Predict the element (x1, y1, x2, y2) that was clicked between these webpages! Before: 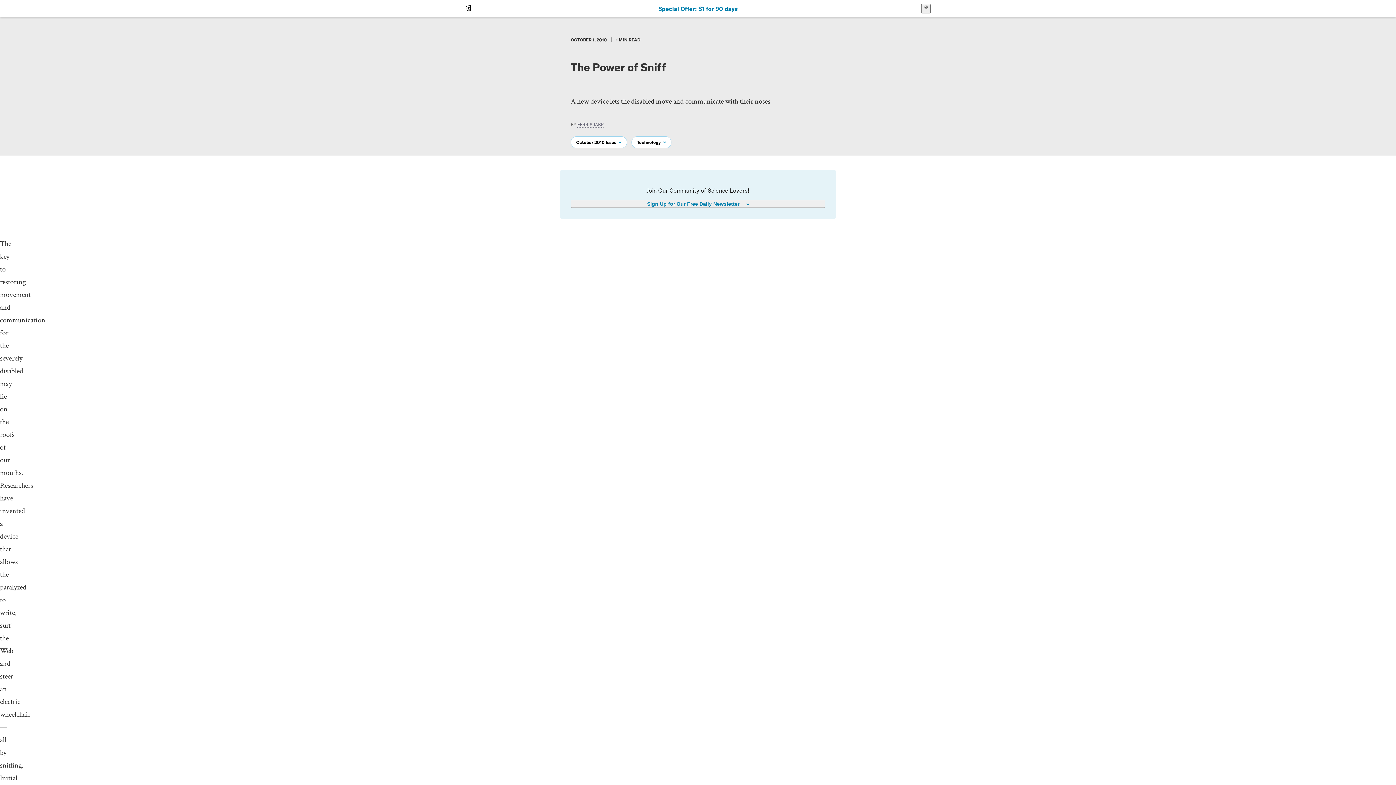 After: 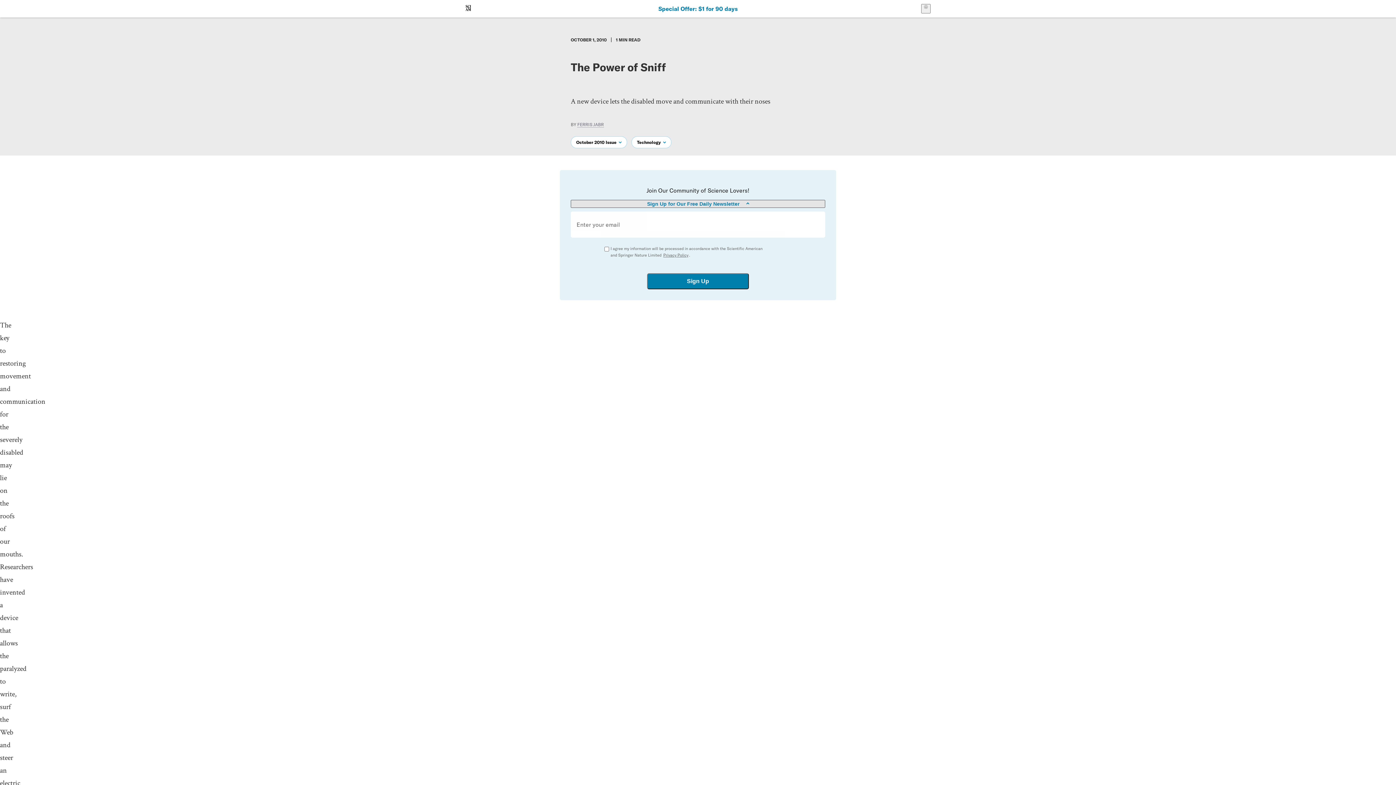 Action: bbox: (570, 200, 825, 208) label: Sign Up for Our Free Daily Newsletter